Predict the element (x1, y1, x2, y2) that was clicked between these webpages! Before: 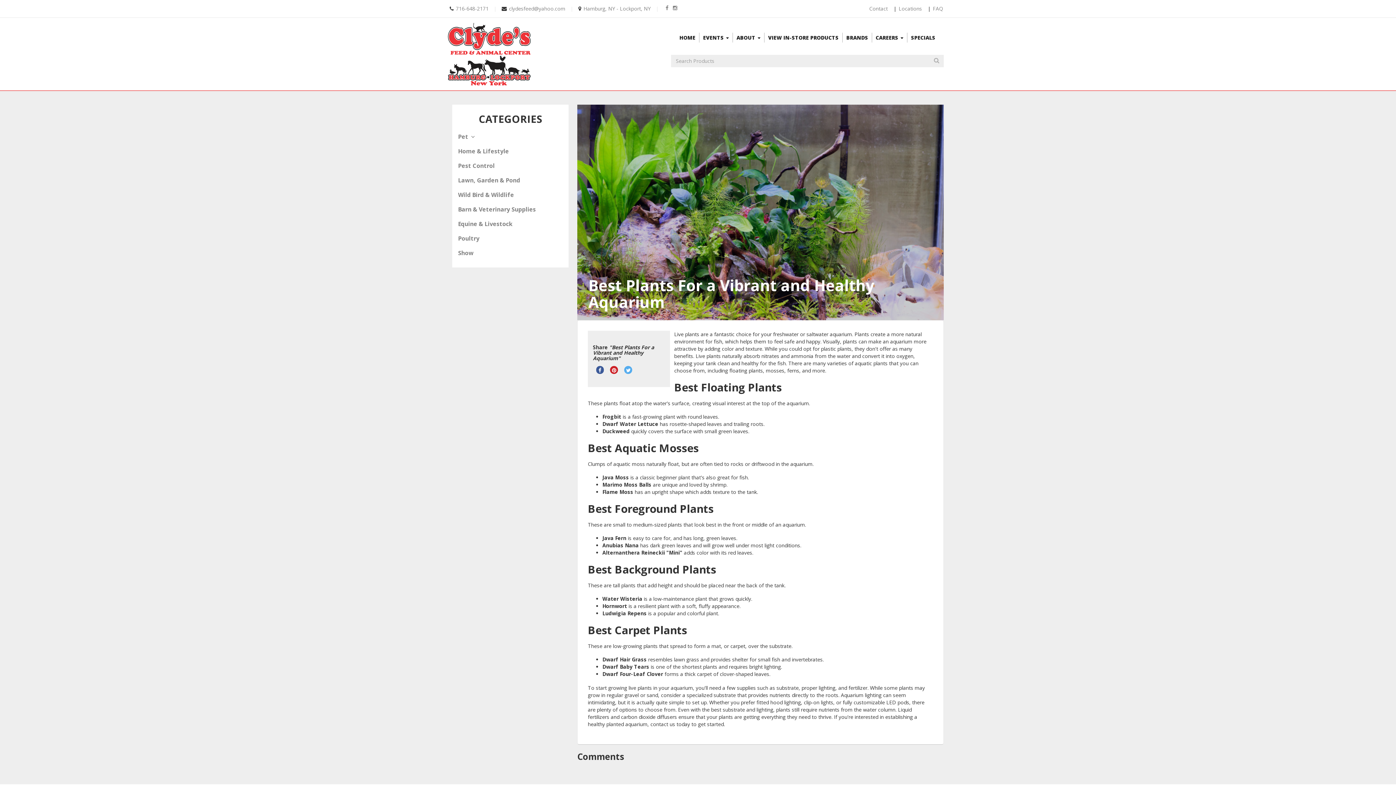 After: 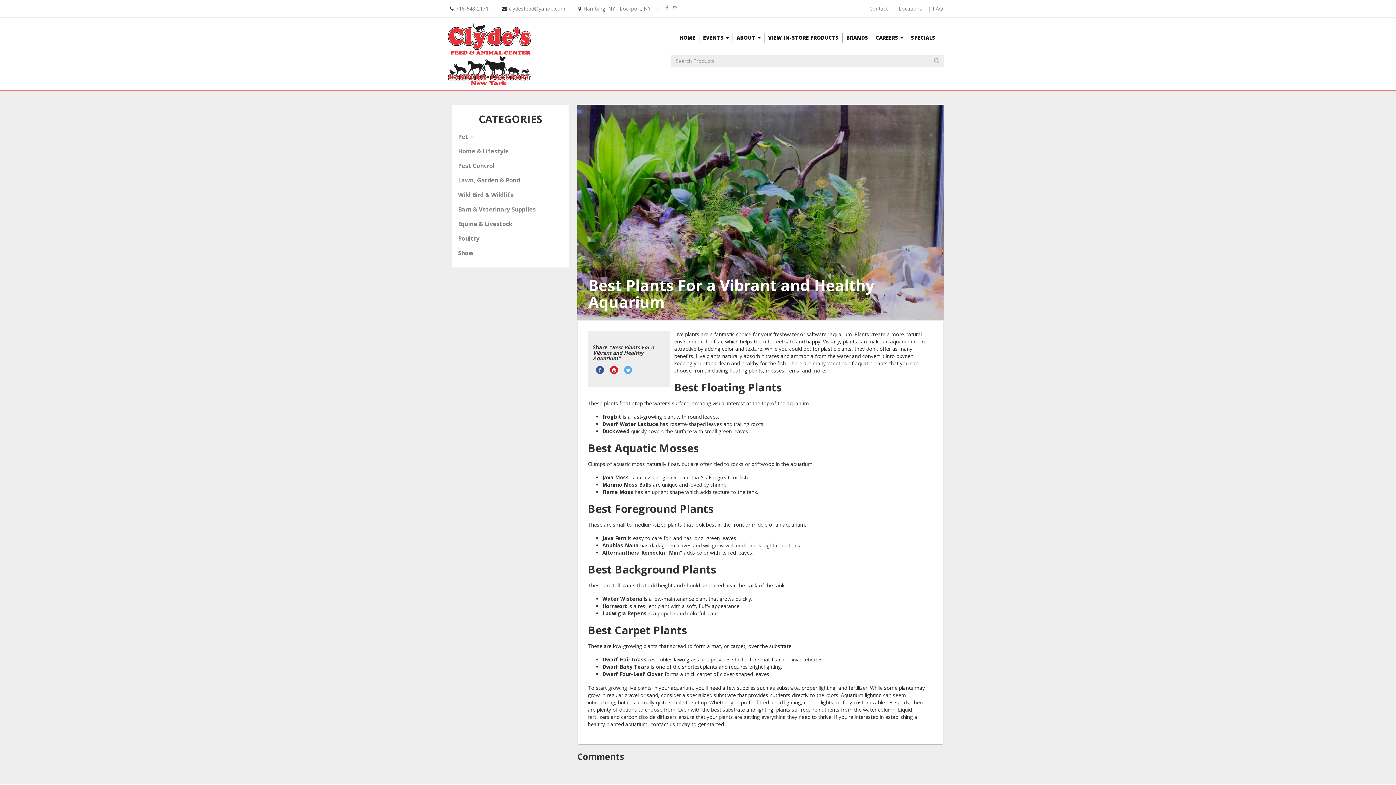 Action: label: clydesfeed@yahoo.com bbox: (509, 5, 565, 12)